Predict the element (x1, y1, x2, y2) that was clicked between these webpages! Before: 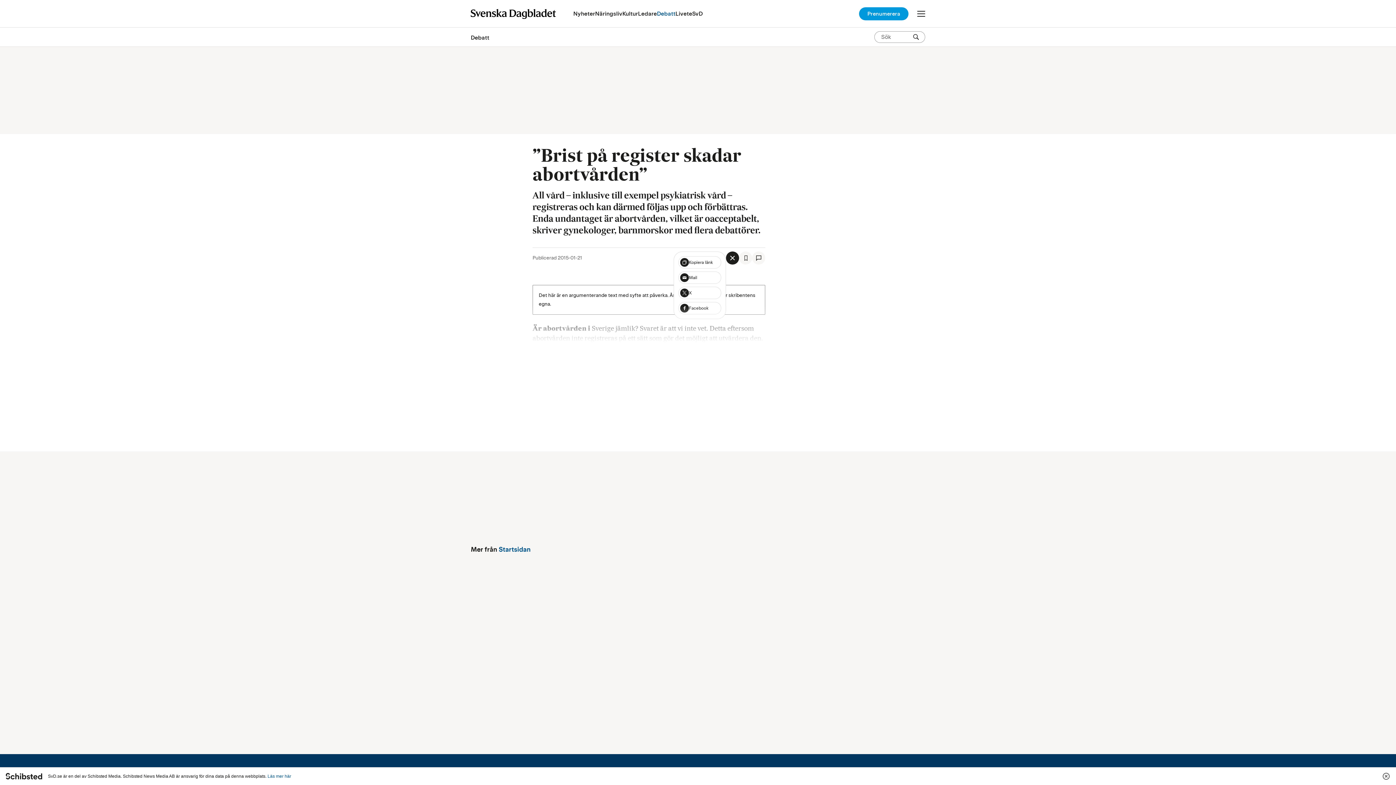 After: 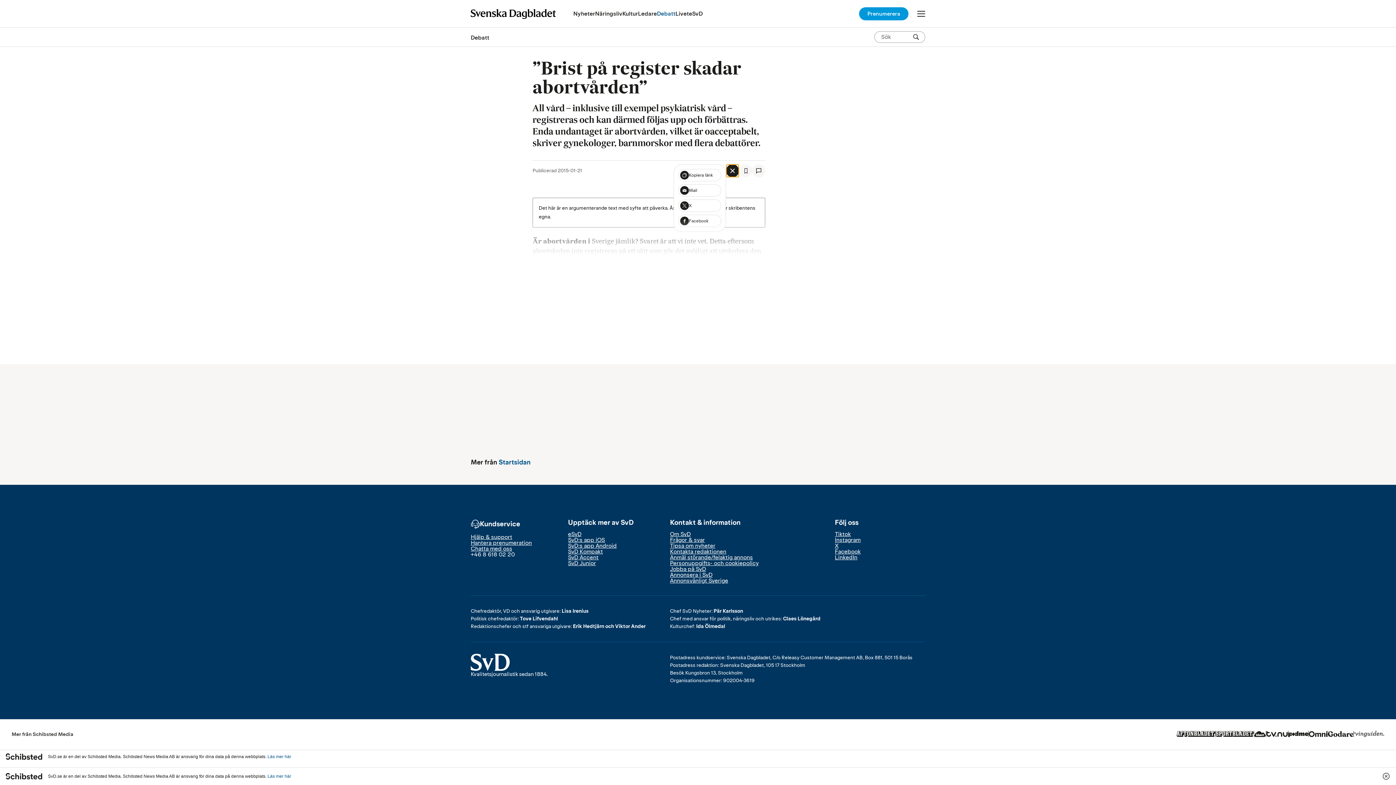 Action: bbox: (726, 251, 739, 264) label: Stäng